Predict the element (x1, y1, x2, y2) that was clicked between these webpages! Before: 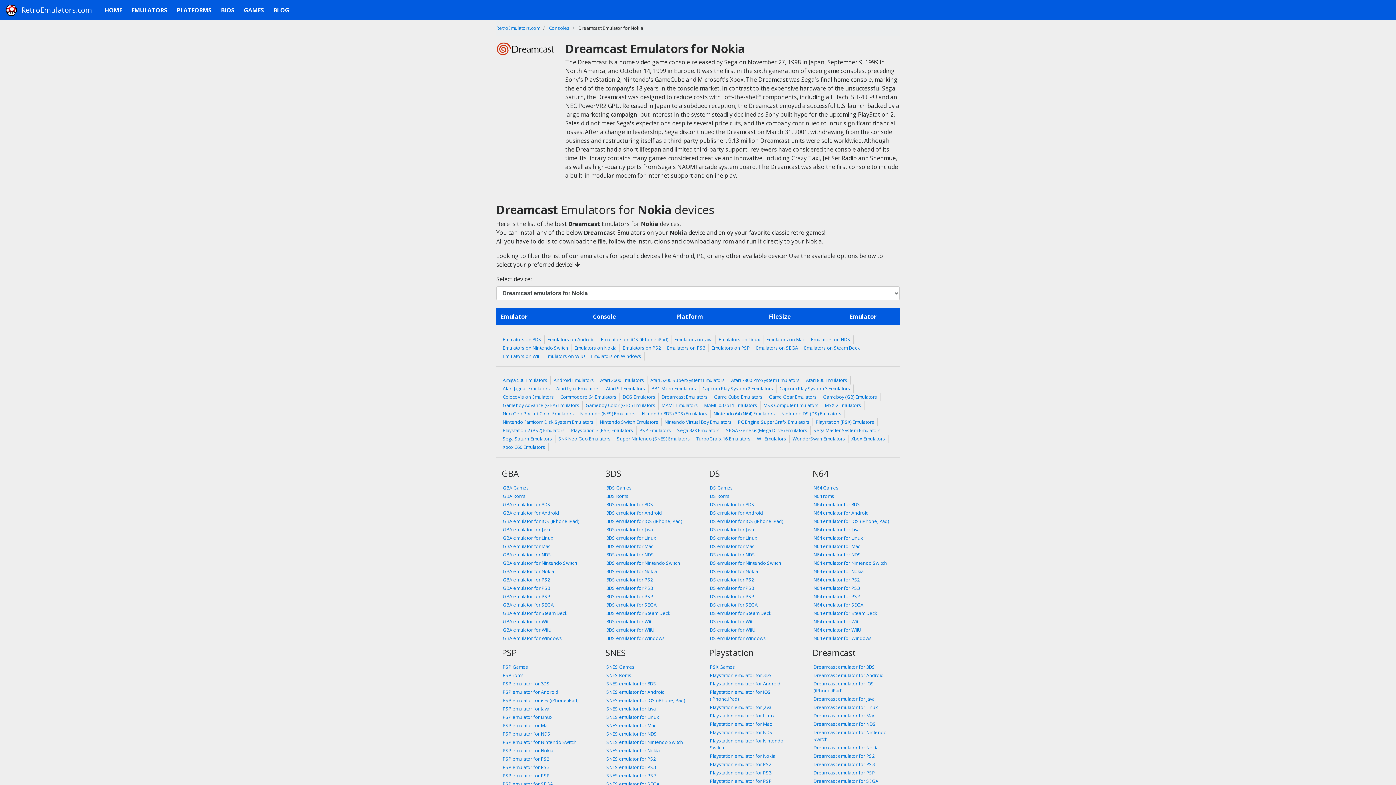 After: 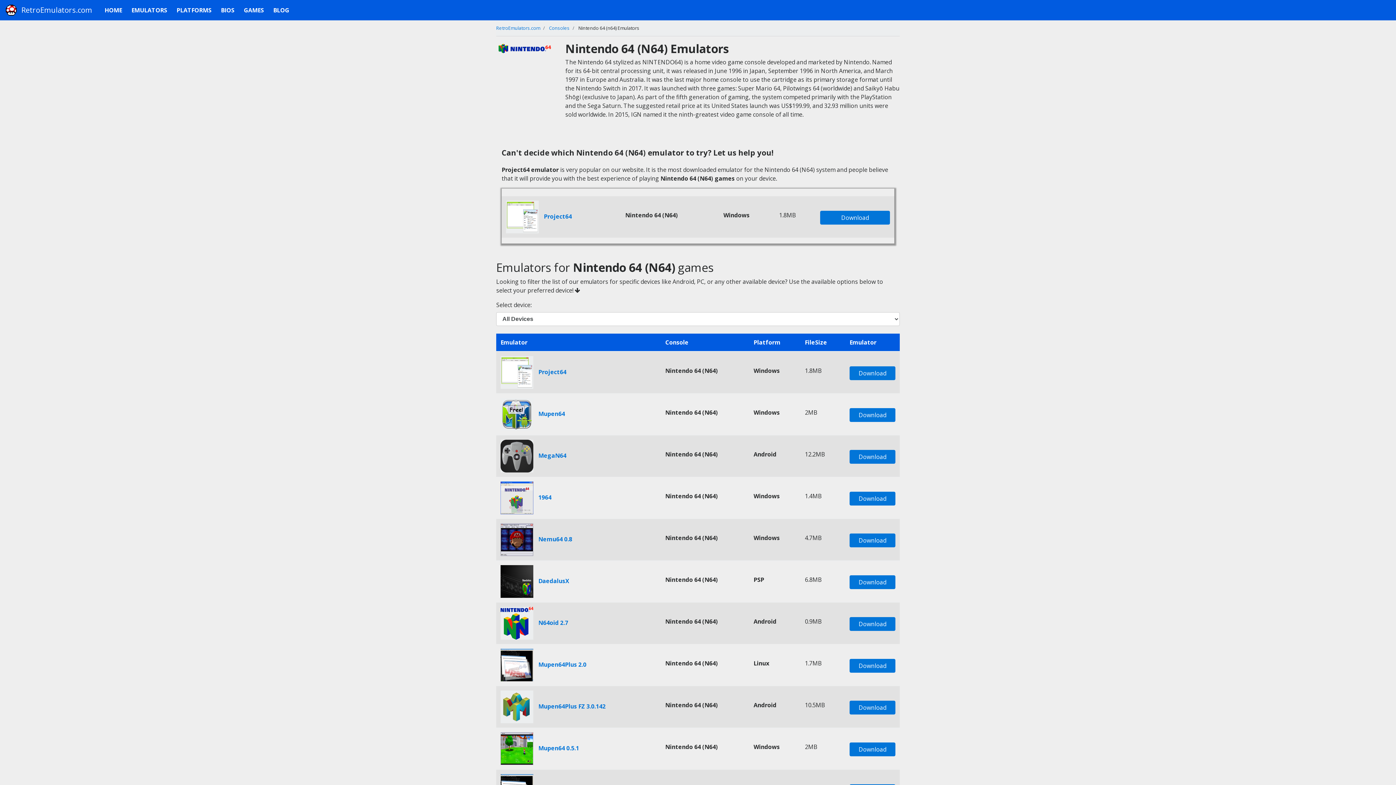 Action: label: Nintendo 64 (N64) Emulators bbox: (710, 409, 778, 418)